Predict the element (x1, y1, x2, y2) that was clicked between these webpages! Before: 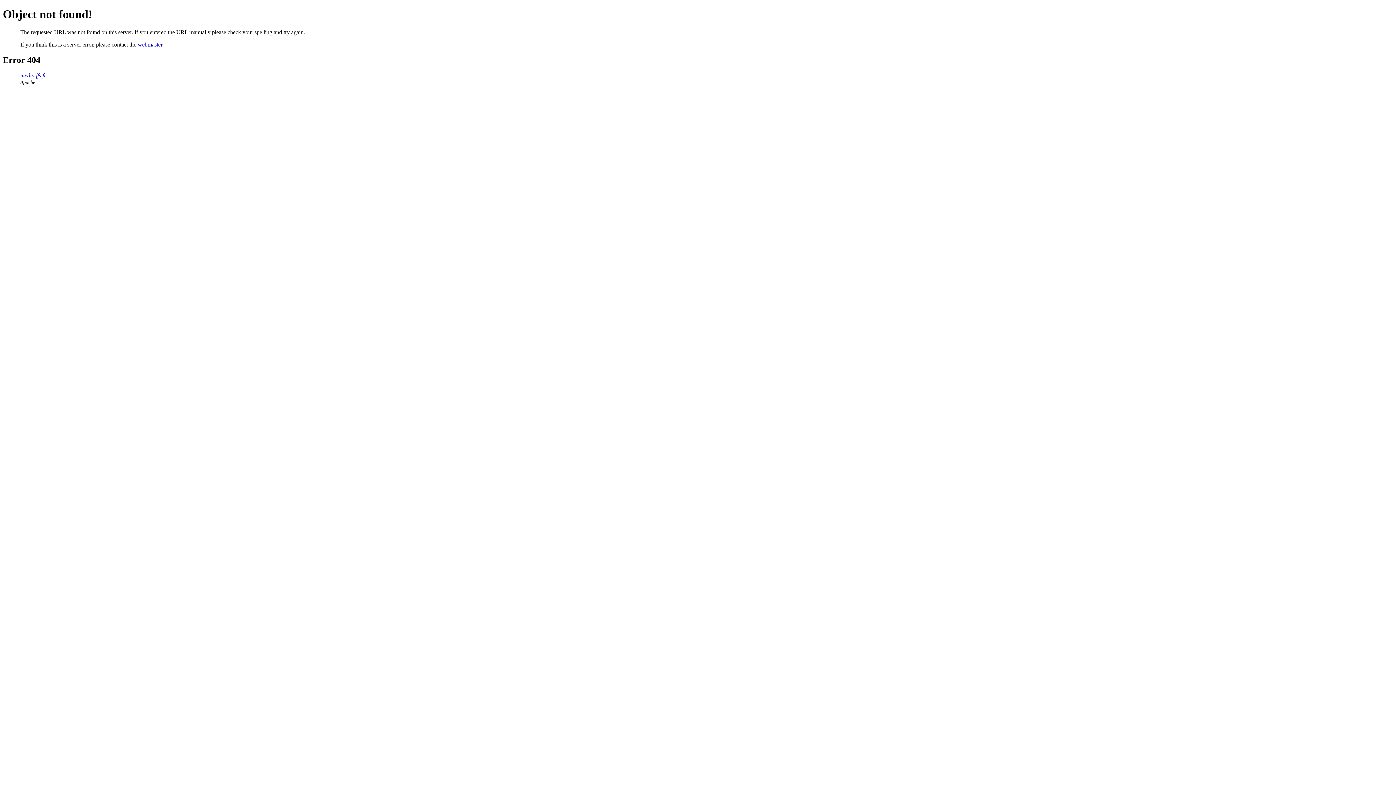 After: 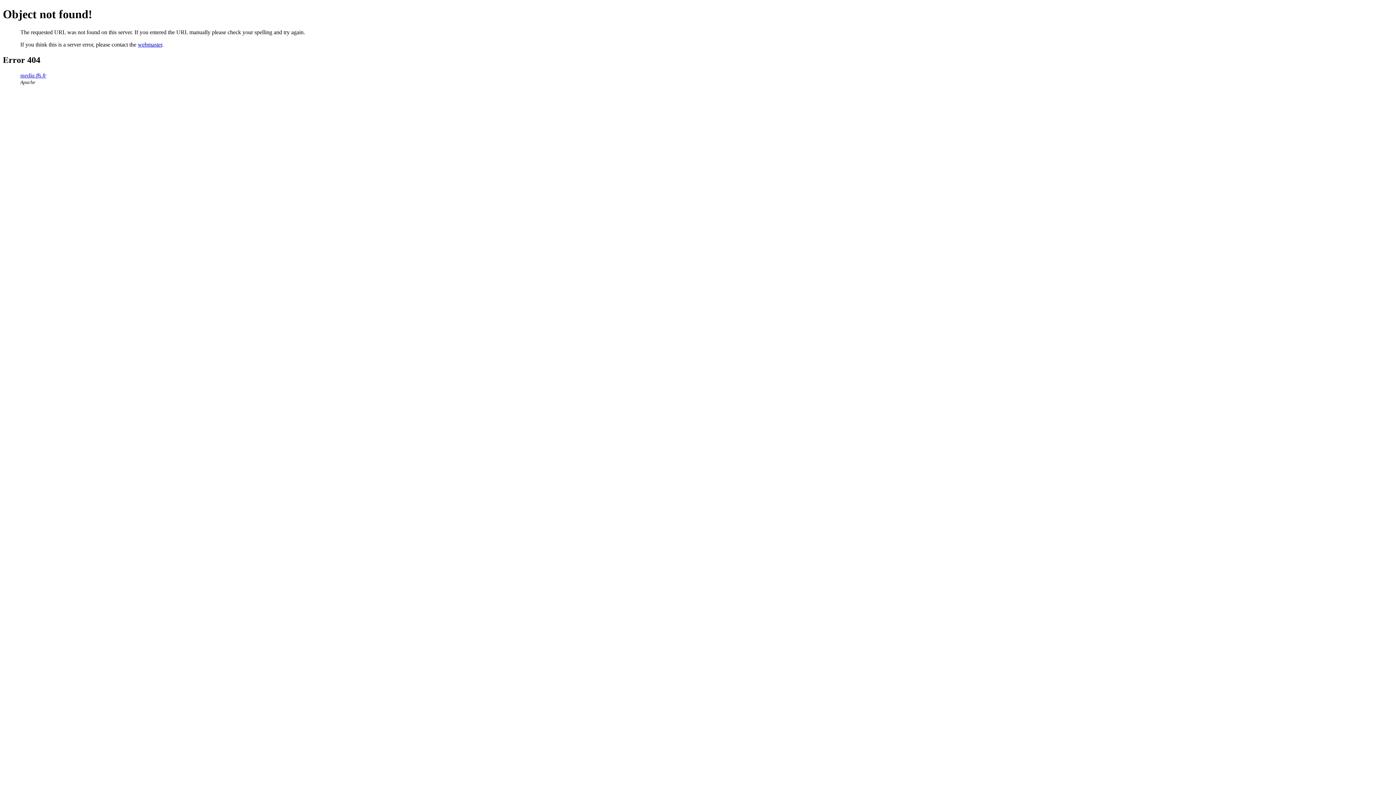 Action: bbox: (137, 41, 162, 47) label: webmaster